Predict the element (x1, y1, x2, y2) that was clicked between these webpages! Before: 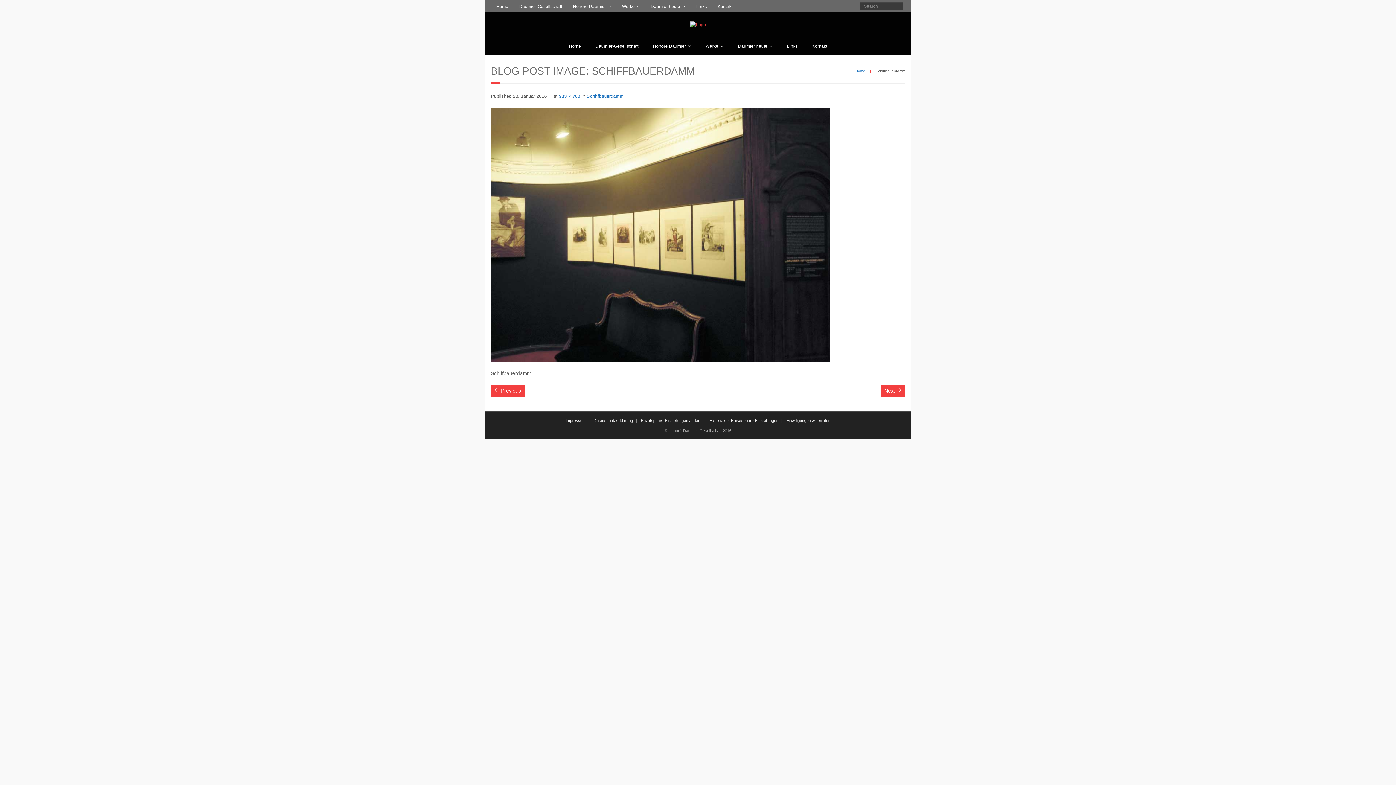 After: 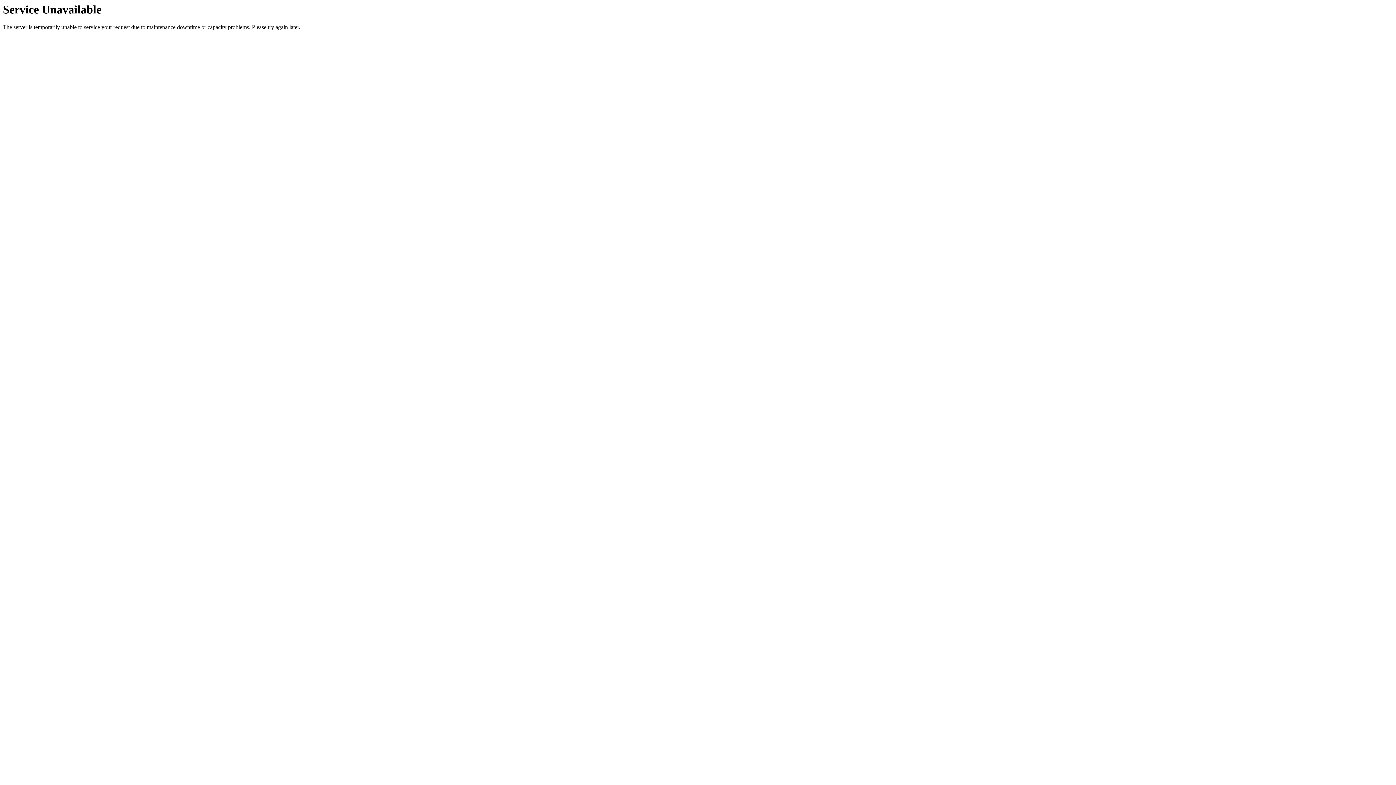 Action: label: Datenschutzerklärung bbox: (590, 418, 636, 422)